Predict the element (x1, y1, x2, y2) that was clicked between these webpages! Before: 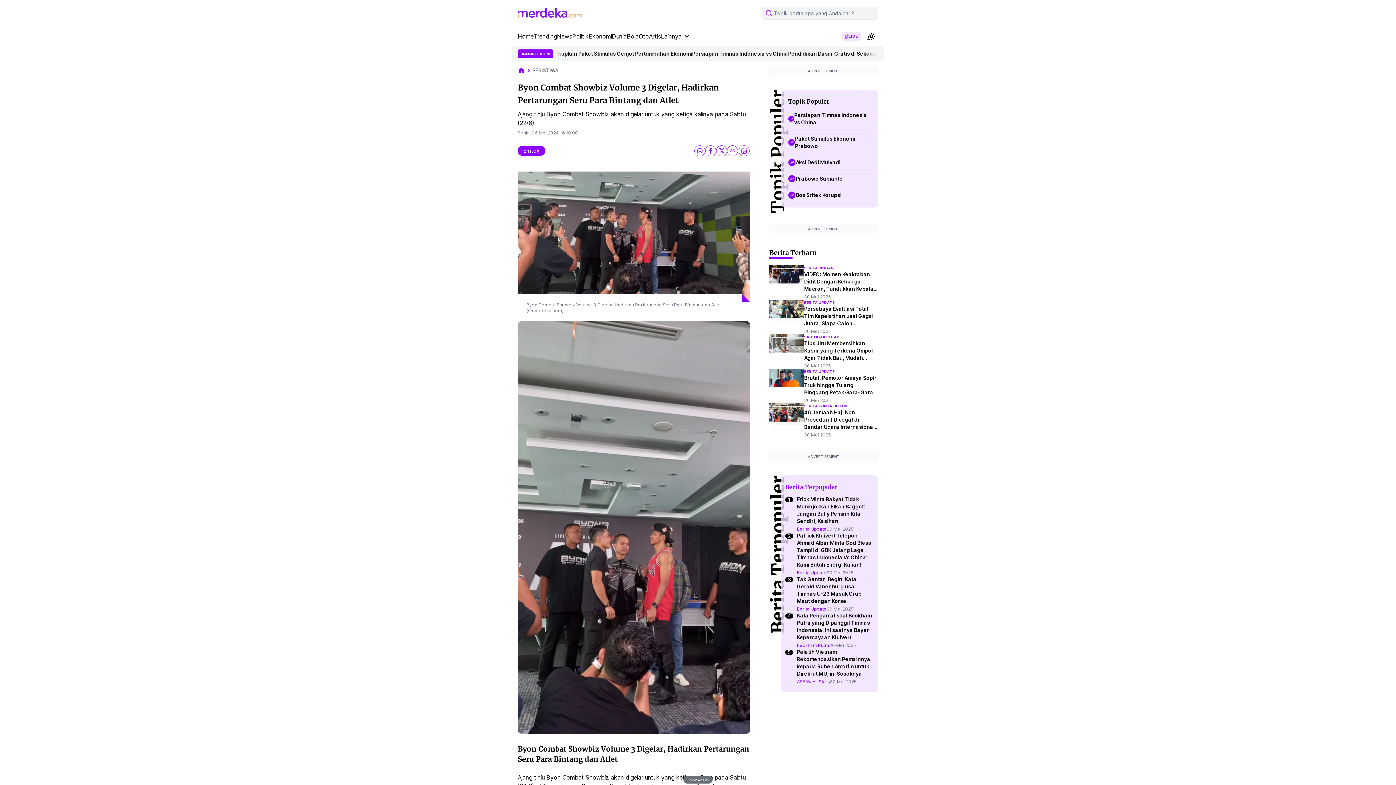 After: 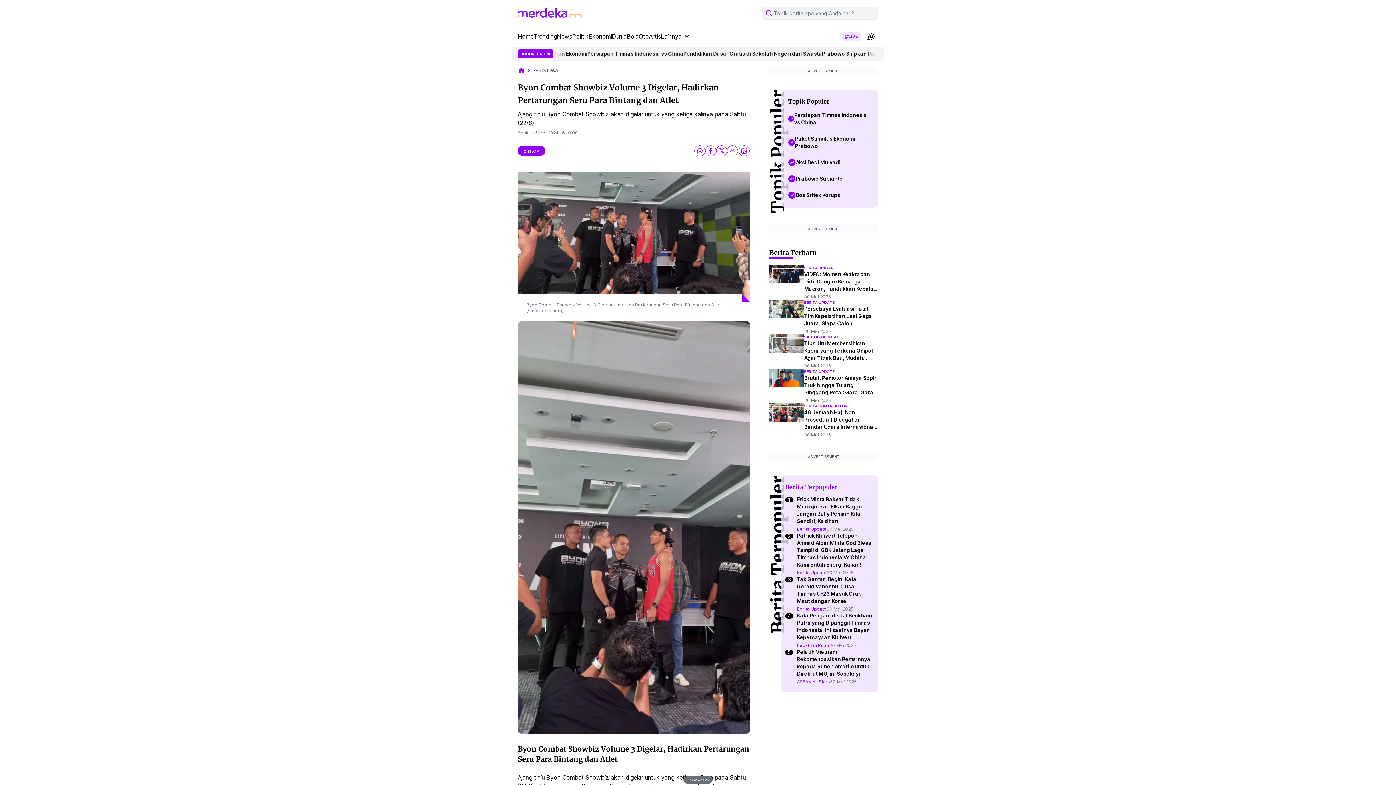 Action: label: share twitter bbox: (716, 154, 727, 165)